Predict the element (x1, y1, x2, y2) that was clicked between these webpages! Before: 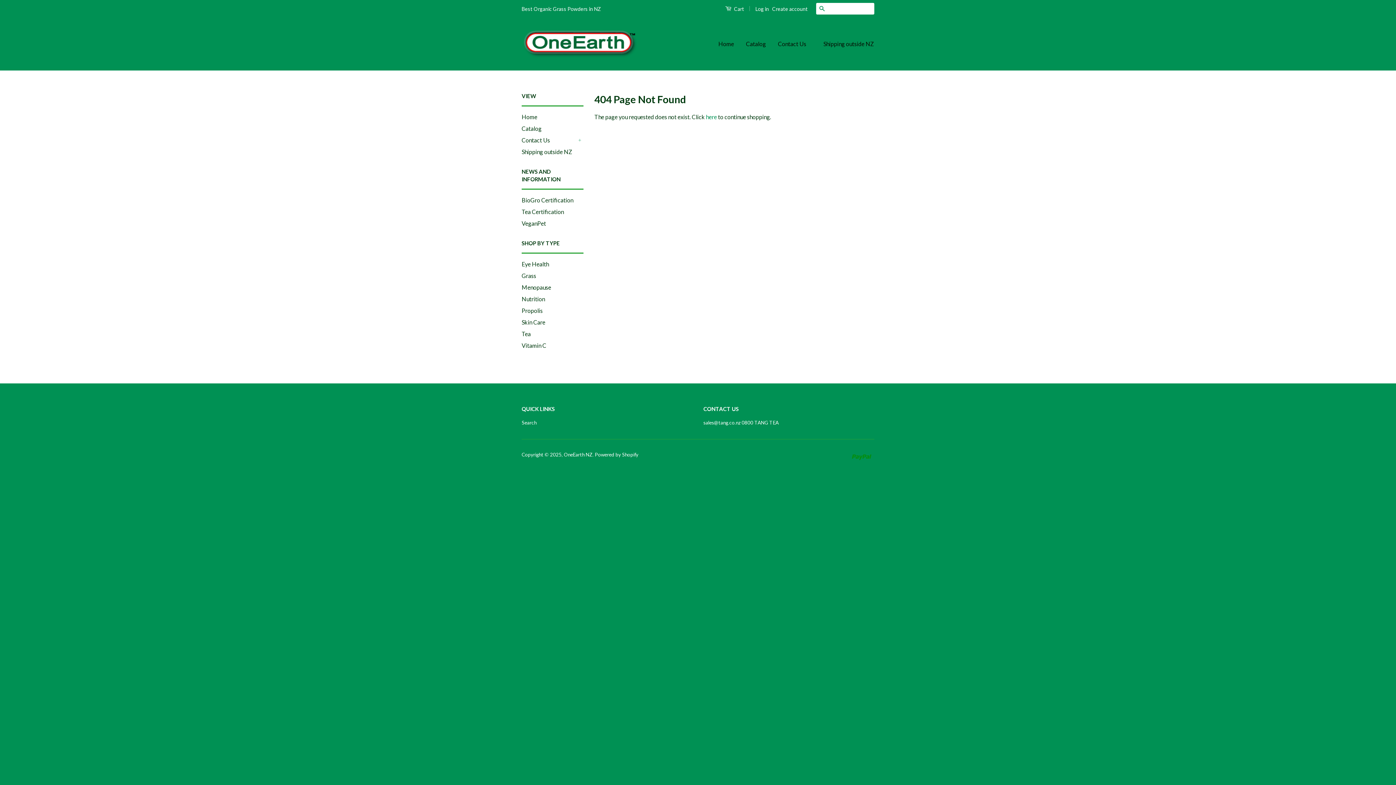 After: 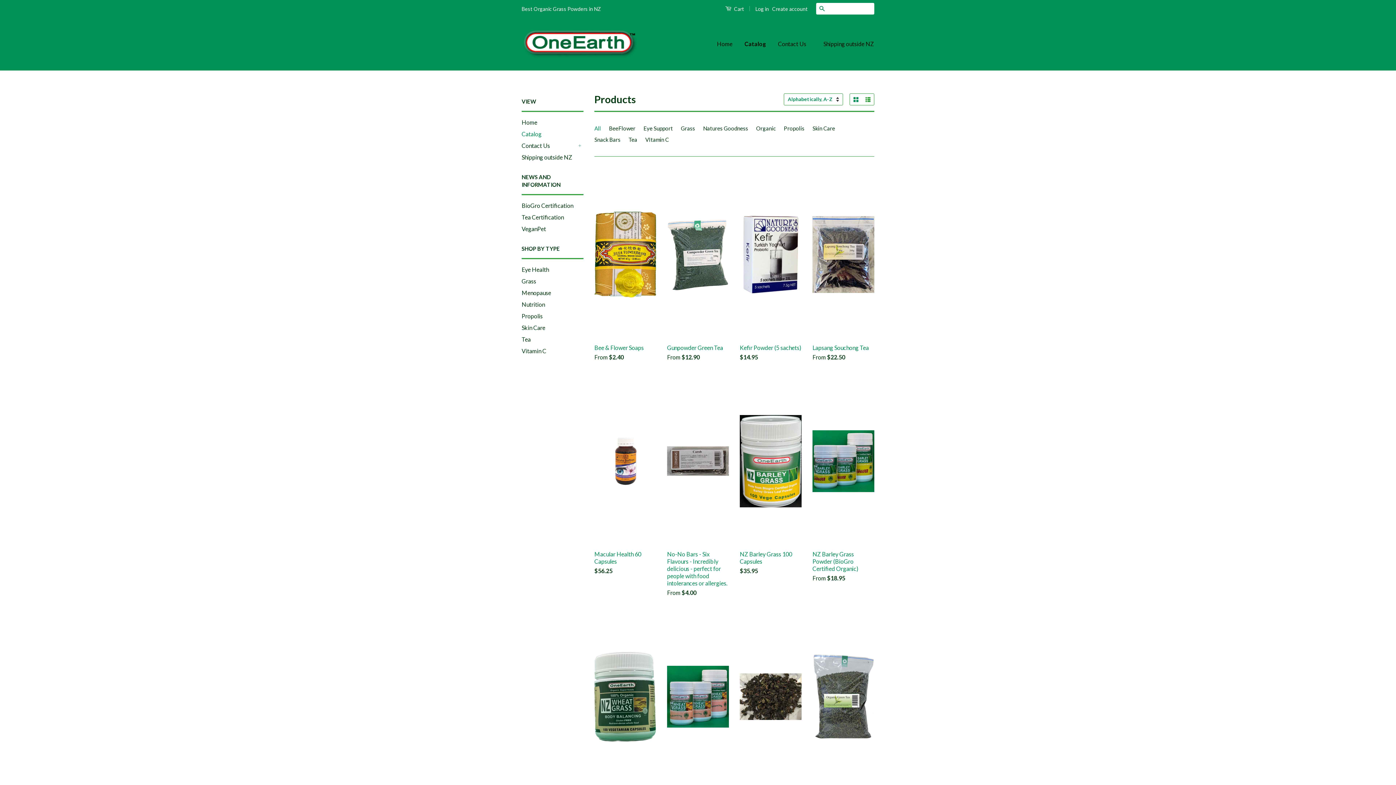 Action: bbox: (521, 125, 541, 132) label: Catalog